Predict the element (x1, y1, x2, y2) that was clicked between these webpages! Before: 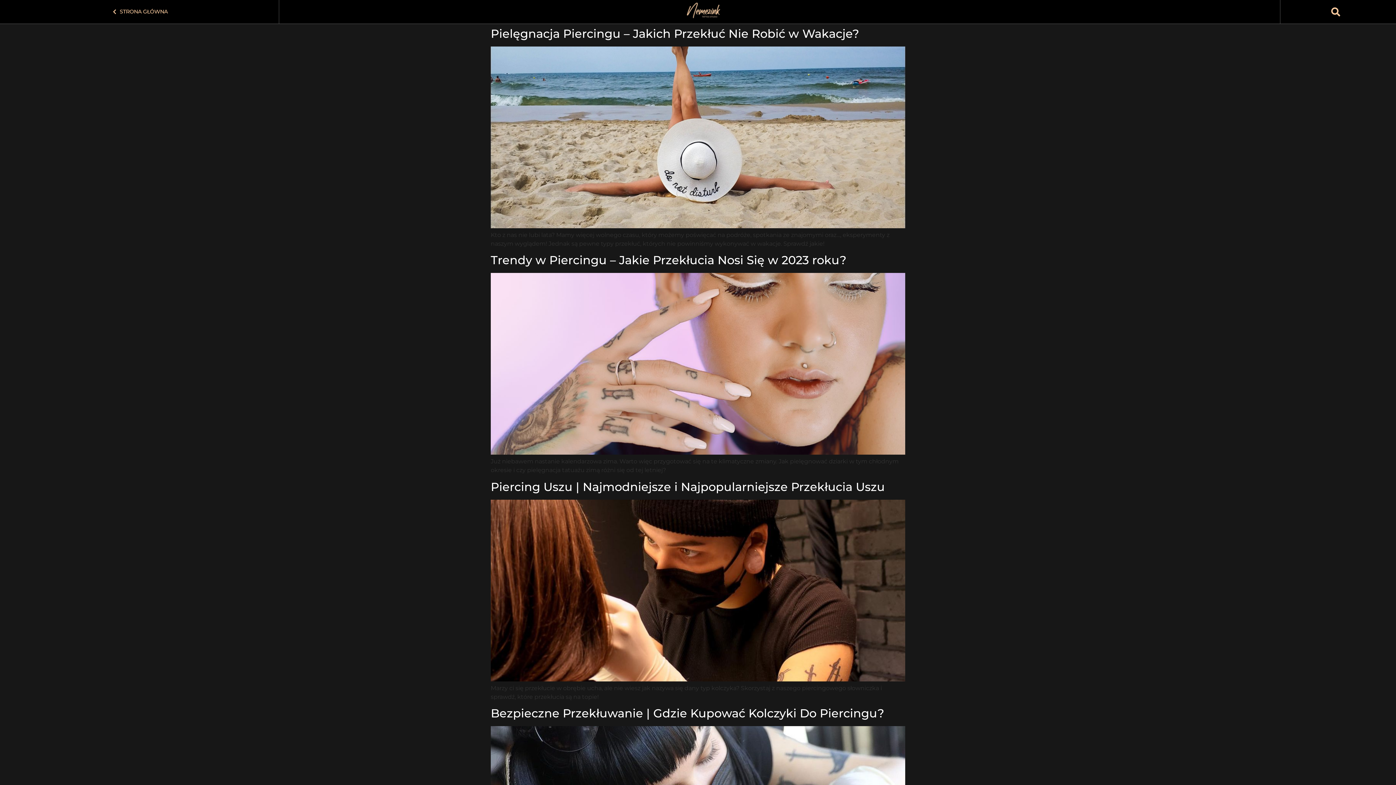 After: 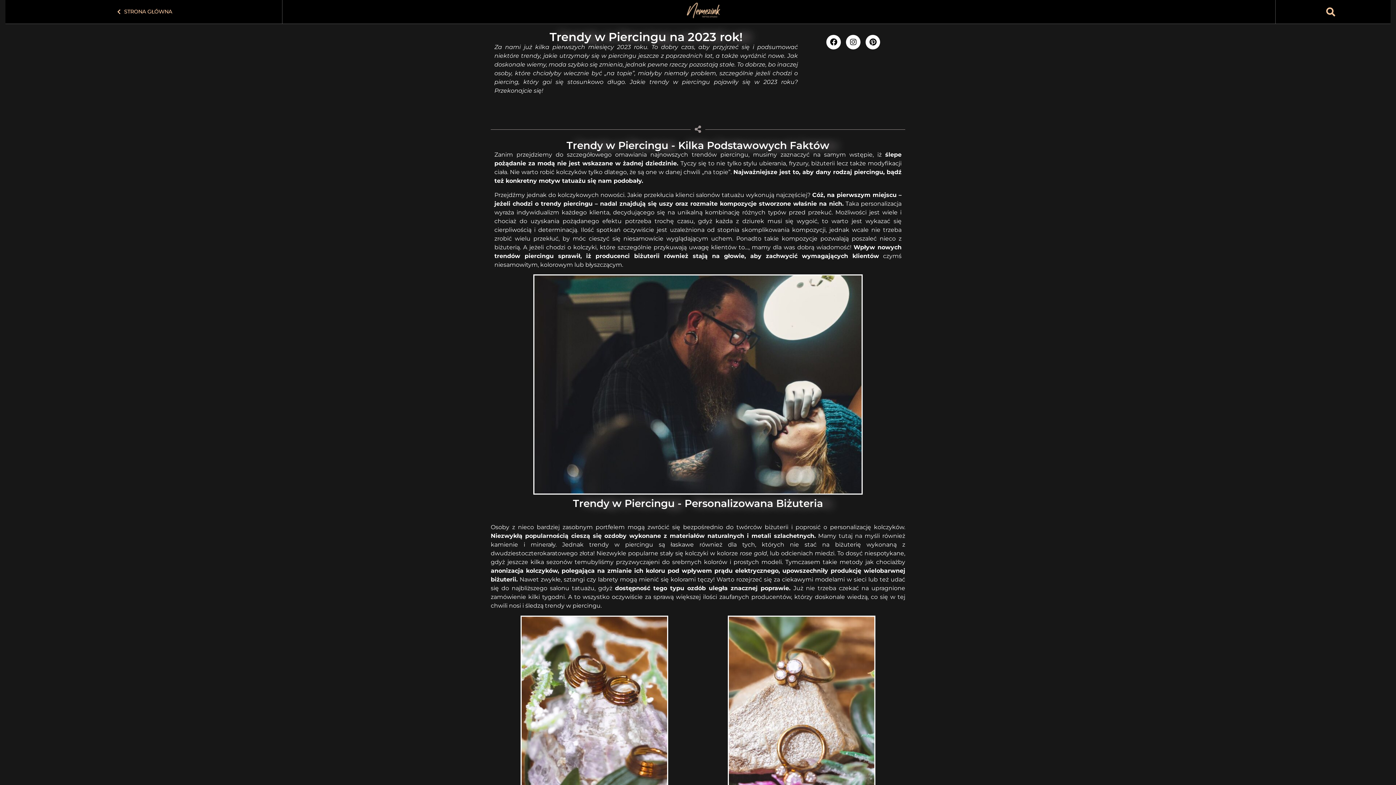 Action: label: Trendy w Piercingu – Jakie Przekłucia Nosi Się w 2023 roku? bbox: (490, 253, 846, 267)